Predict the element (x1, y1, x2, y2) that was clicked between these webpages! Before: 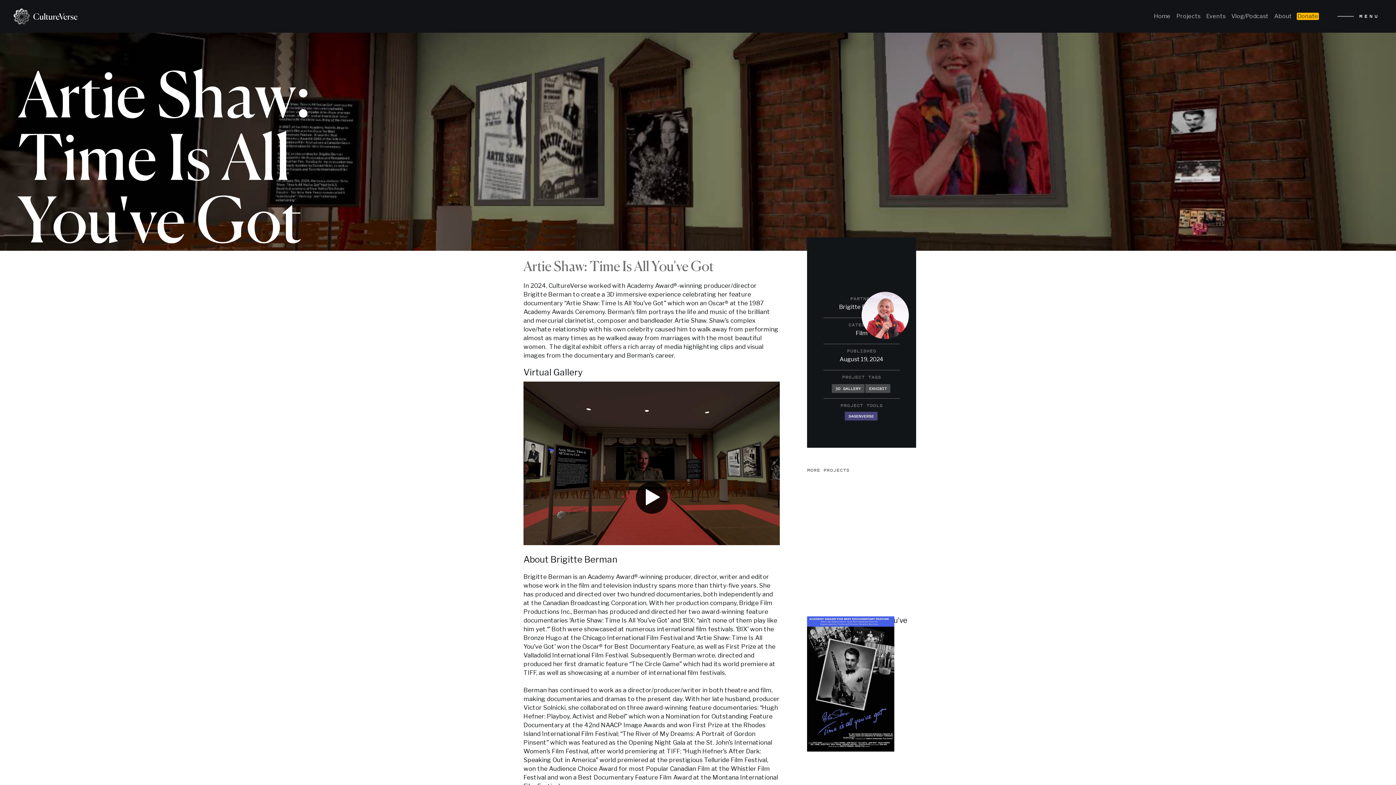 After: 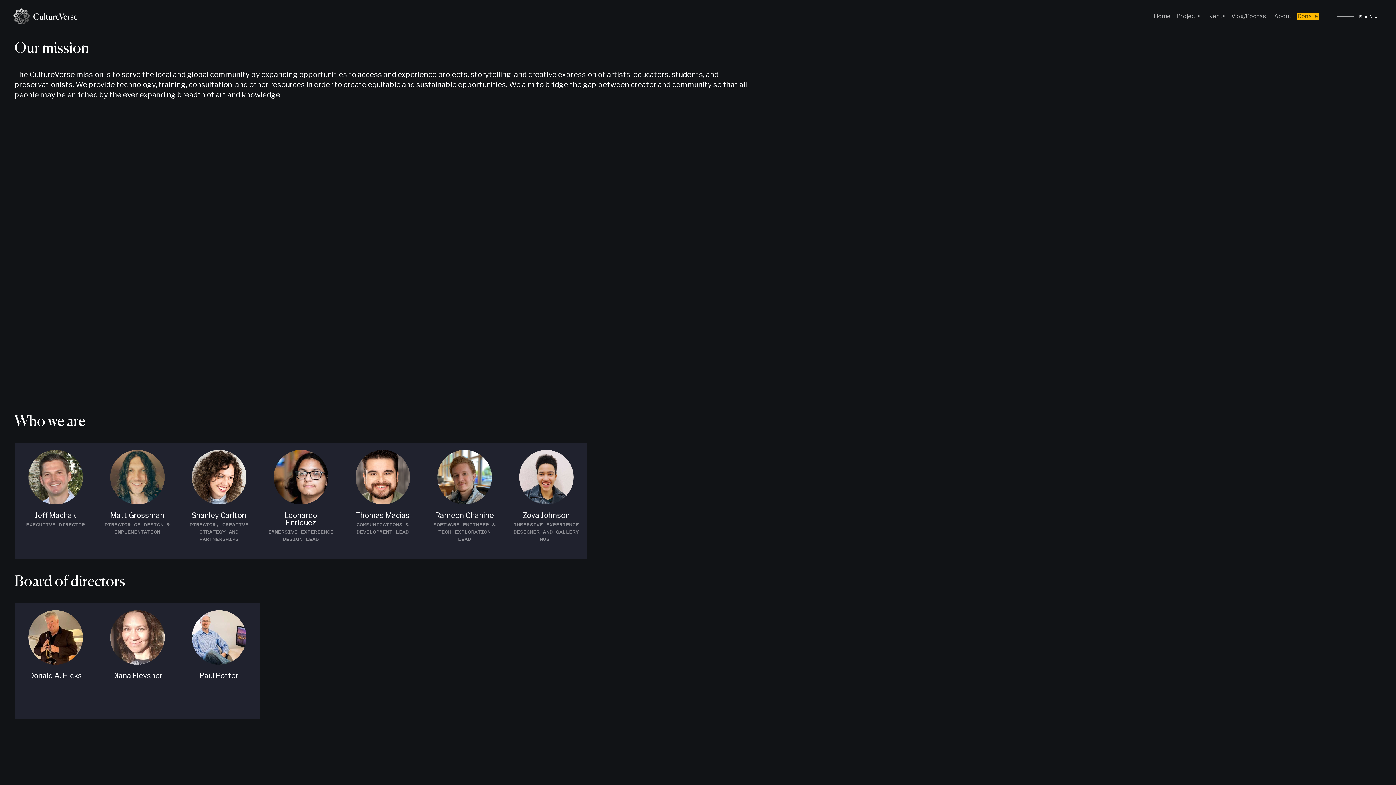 Action: label: About bbox: (1273, 12, 1292, 20)